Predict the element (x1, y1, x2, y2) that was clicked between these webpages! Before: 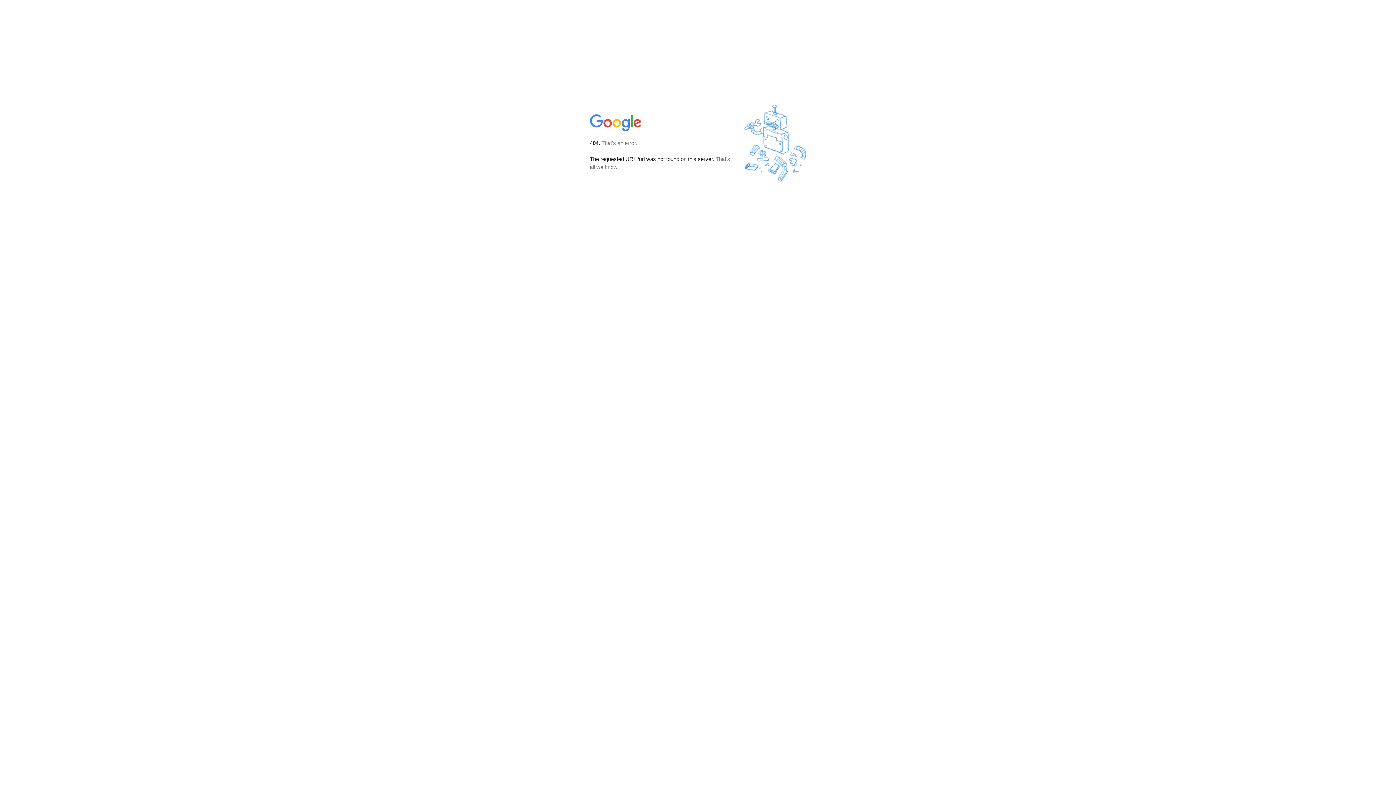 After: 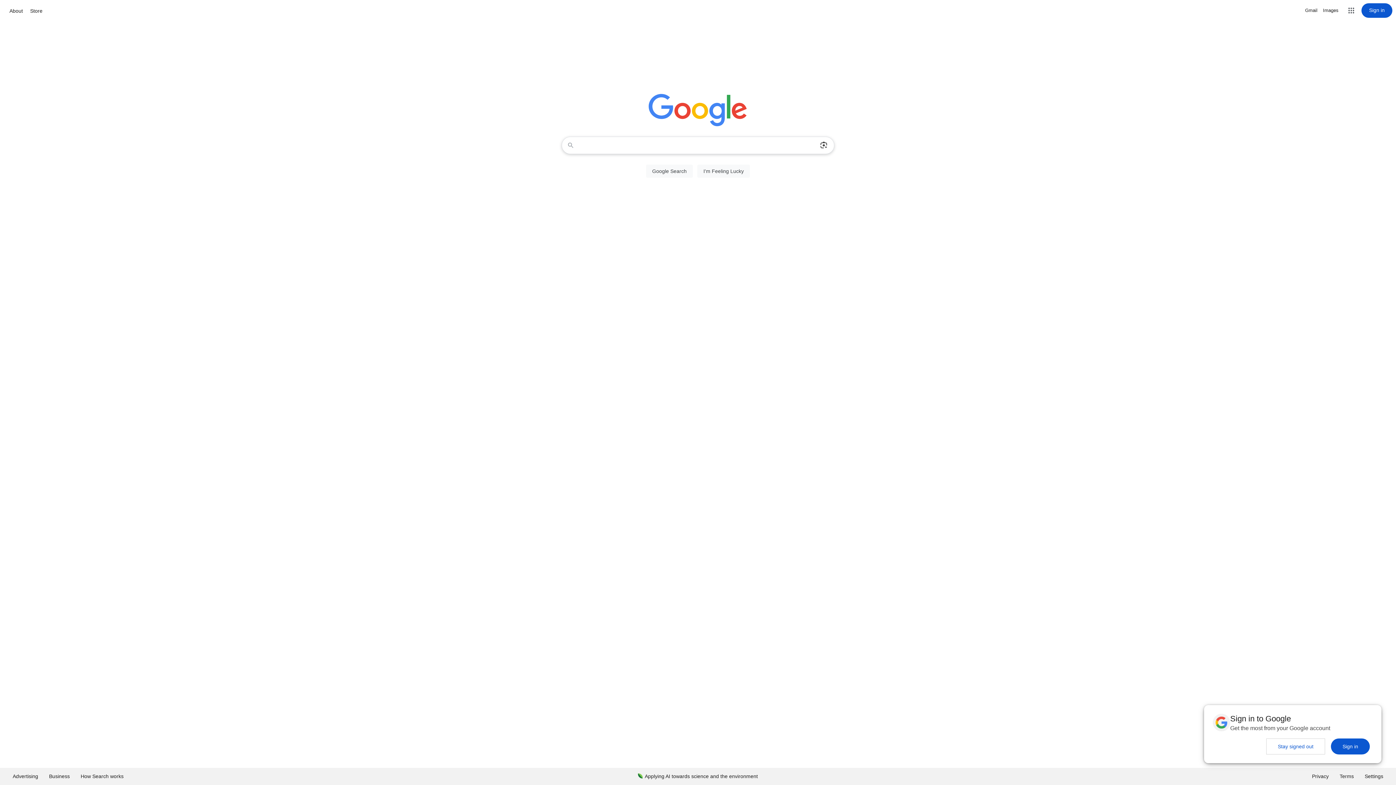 Action: bbox: (590, 127, 642, 134)